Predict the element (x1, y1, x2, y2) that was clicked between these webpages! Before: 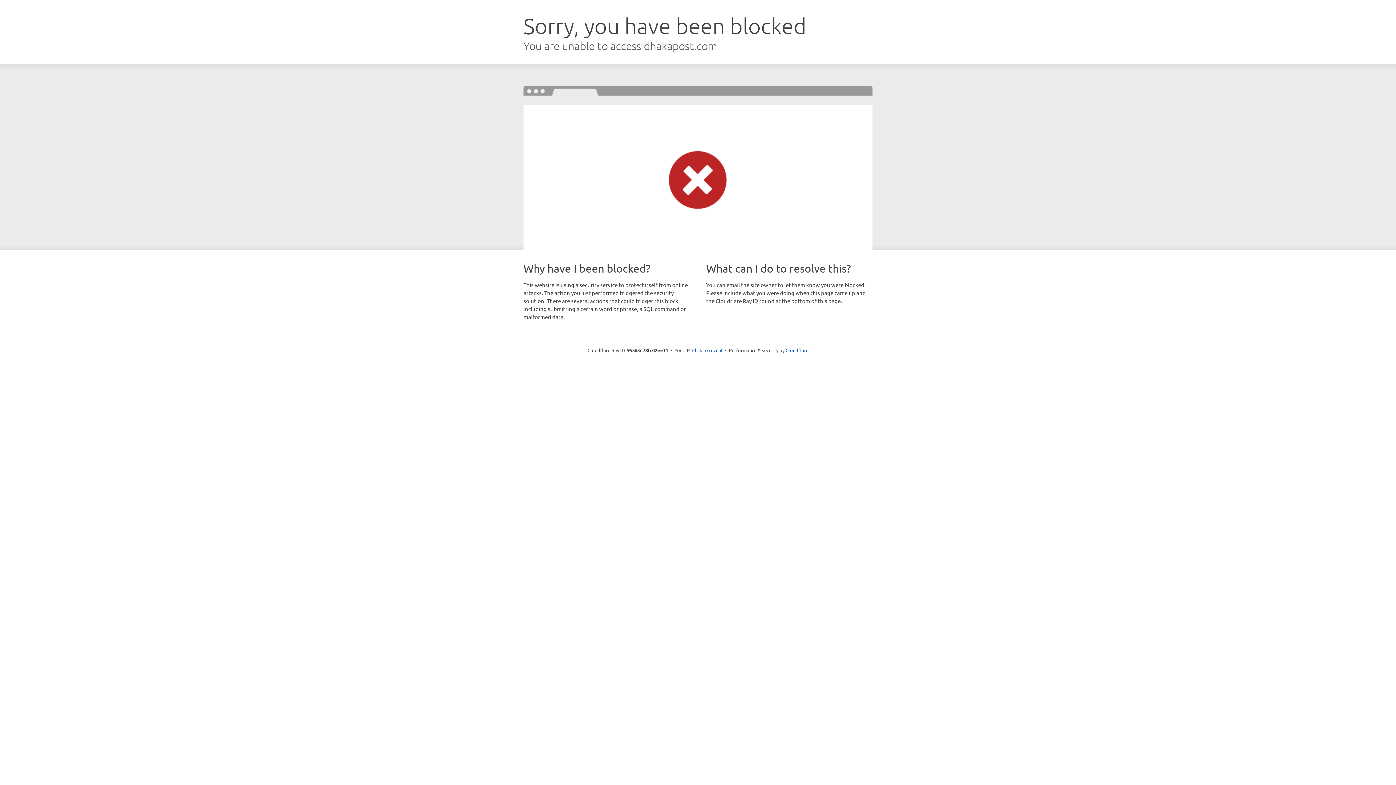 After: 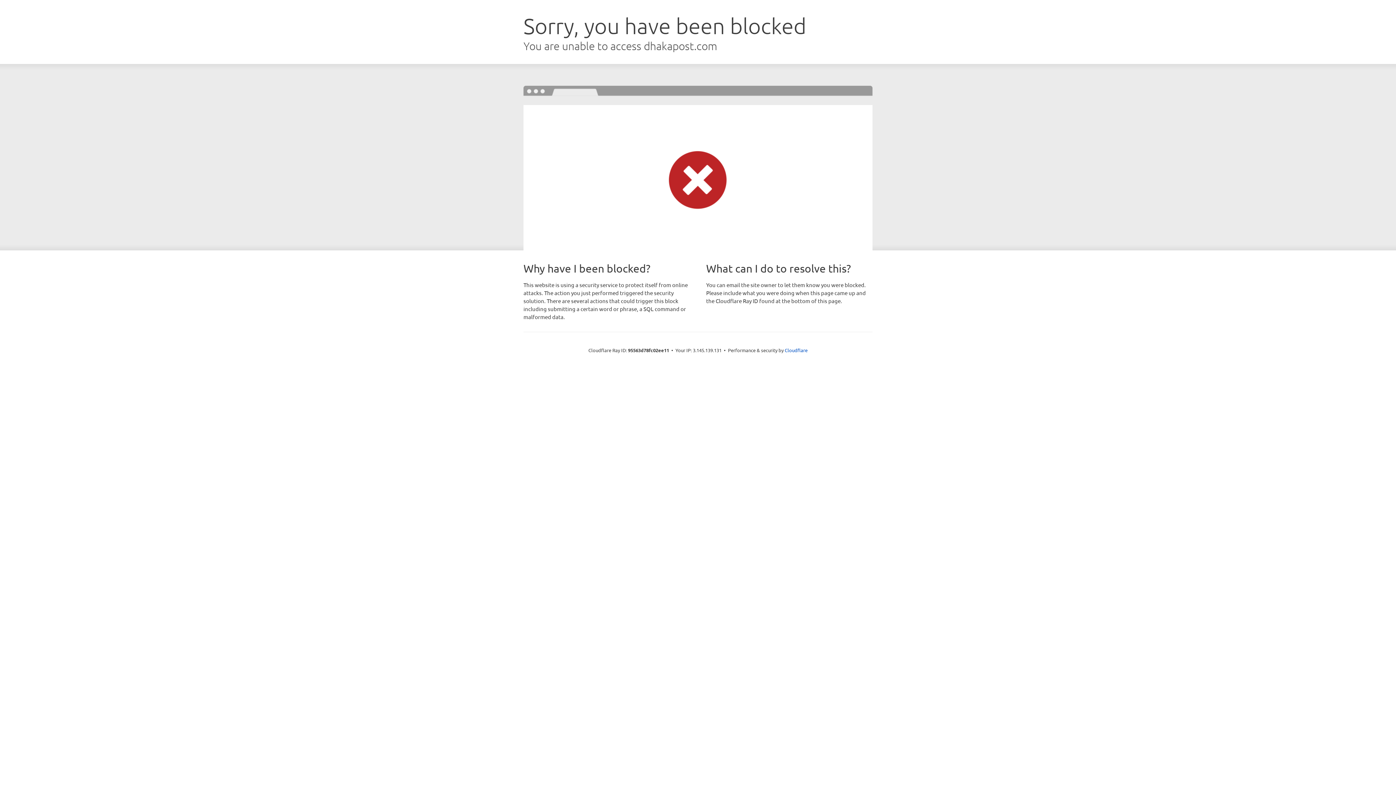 Action: bbox: (692, 346, 722, 353) label: Click to reveal